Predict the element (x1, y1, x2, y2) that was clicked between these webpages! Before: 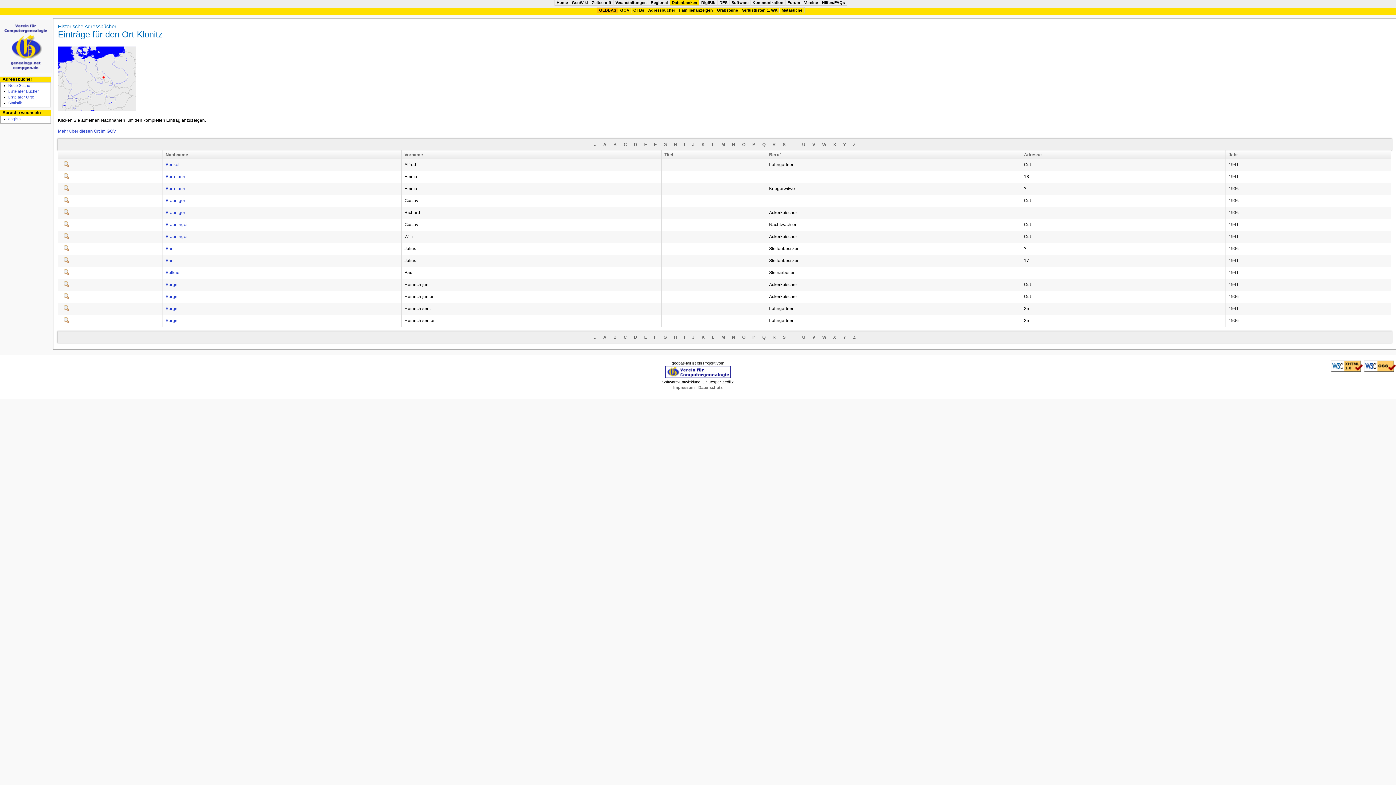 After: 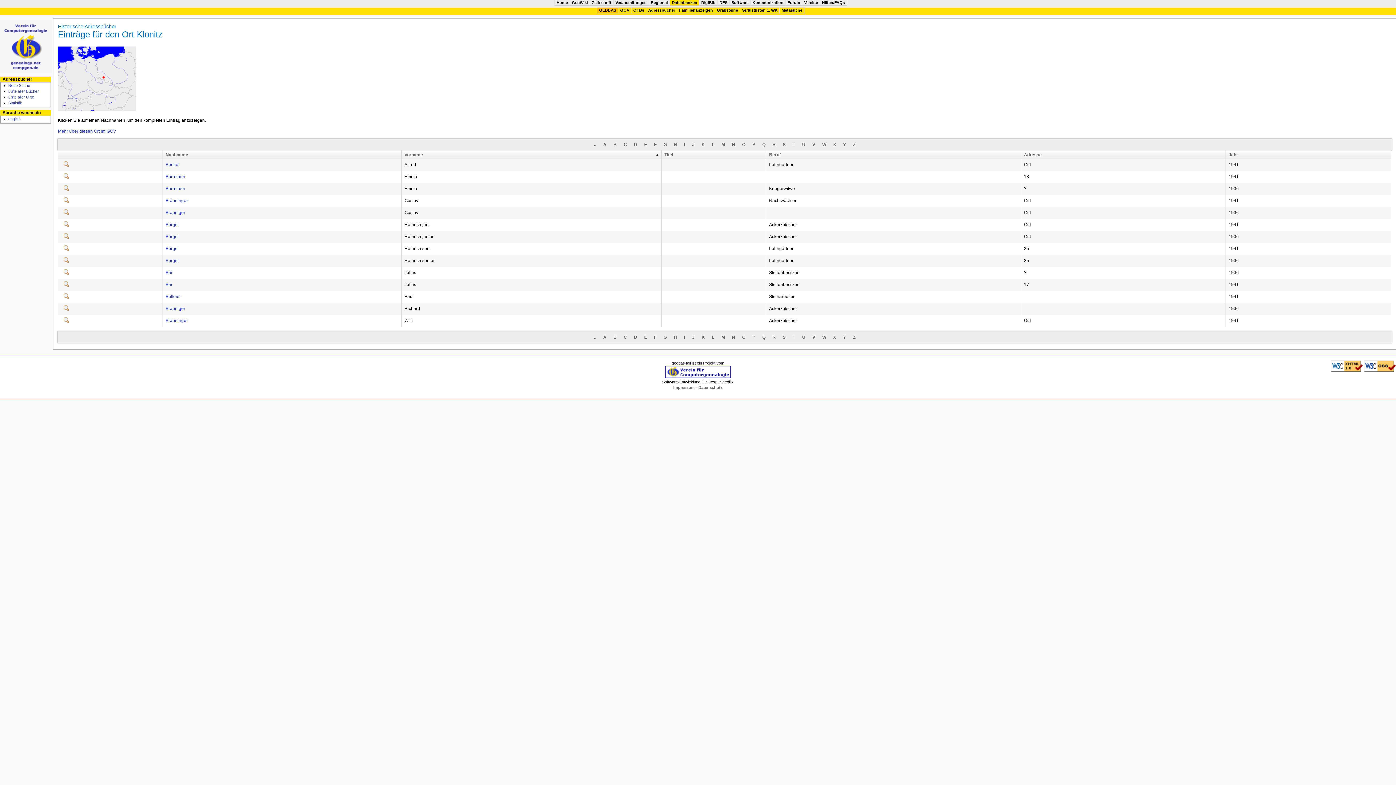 Action: label: Vorname bbox: (404, 151, 658, 158)